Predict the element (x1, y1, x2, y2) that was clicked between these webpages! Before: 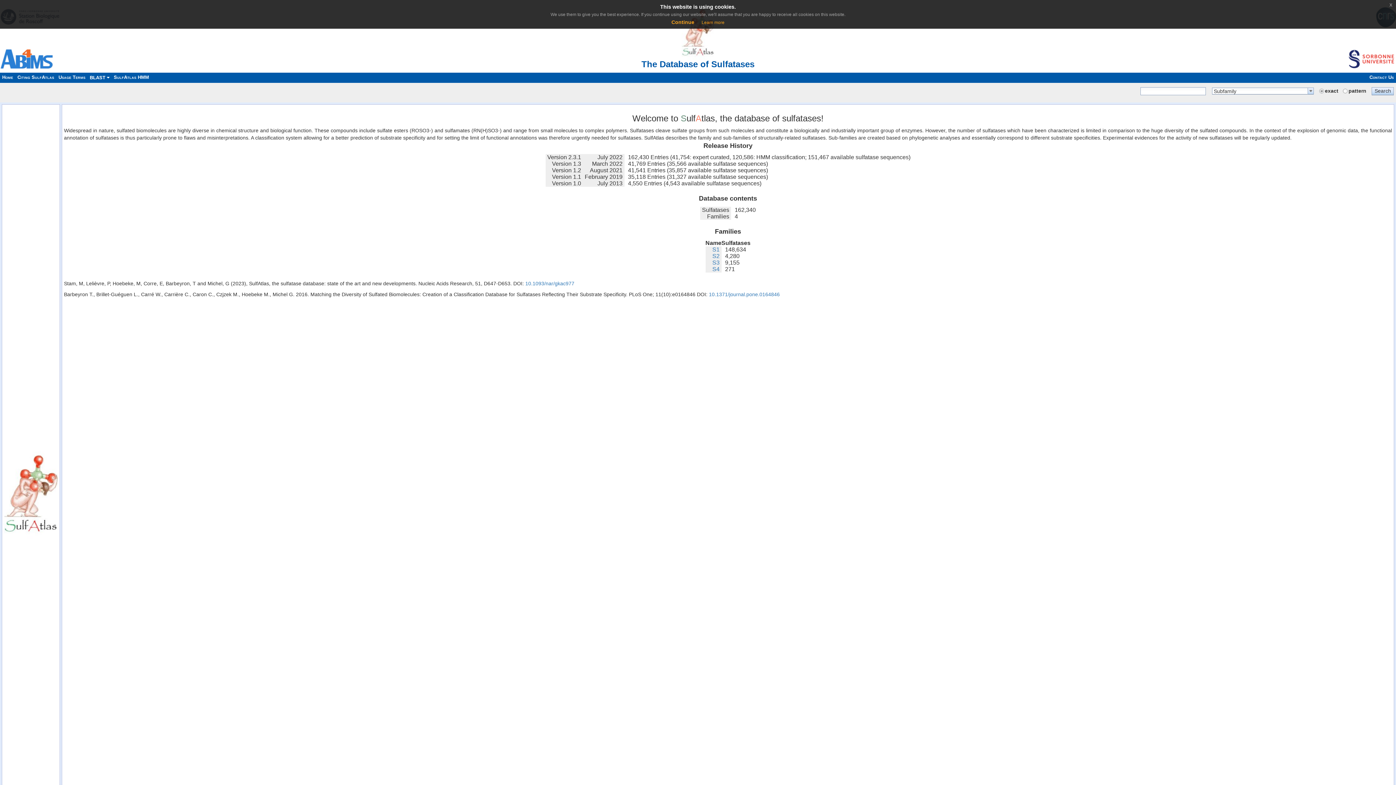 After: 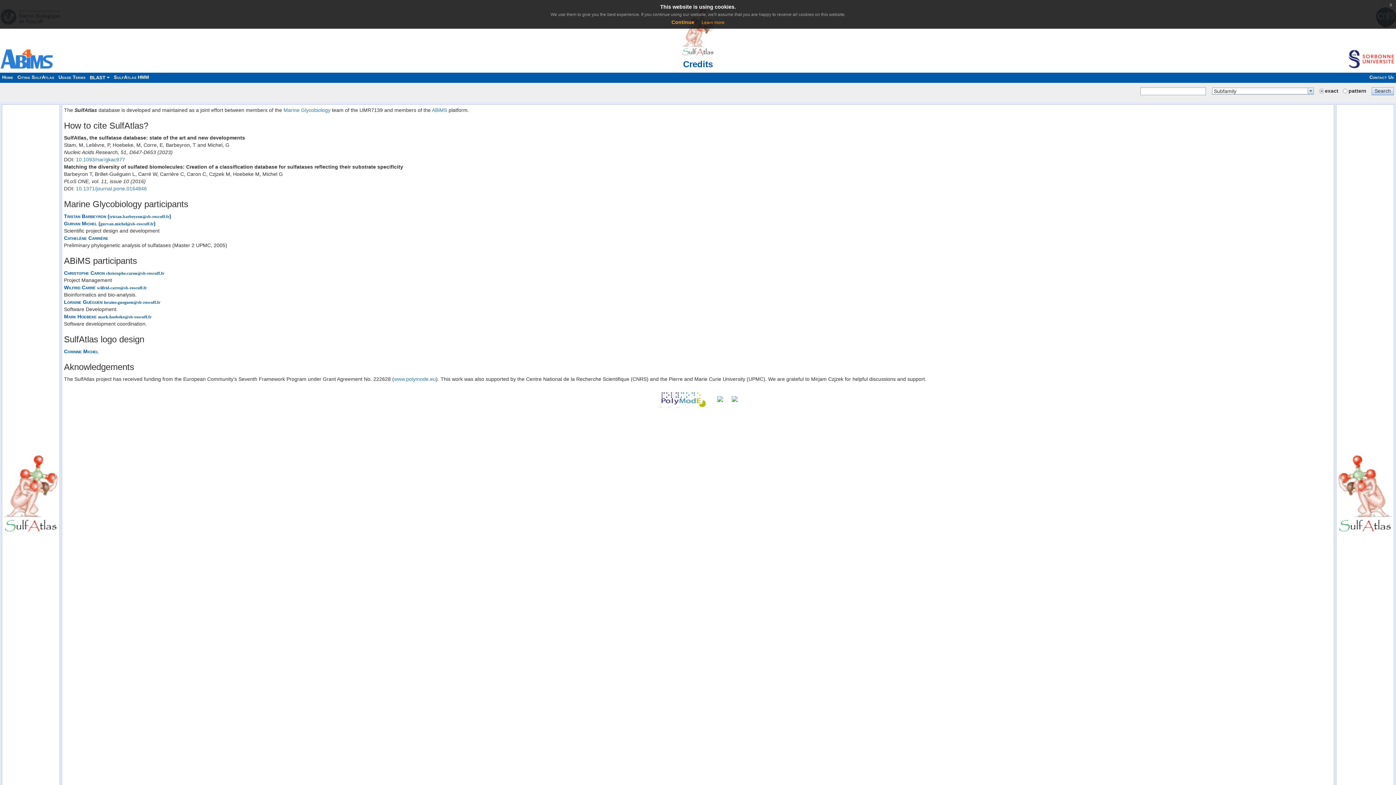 Action: bbox: (15, 74, 56, 80) label: Citing SulfAtlas